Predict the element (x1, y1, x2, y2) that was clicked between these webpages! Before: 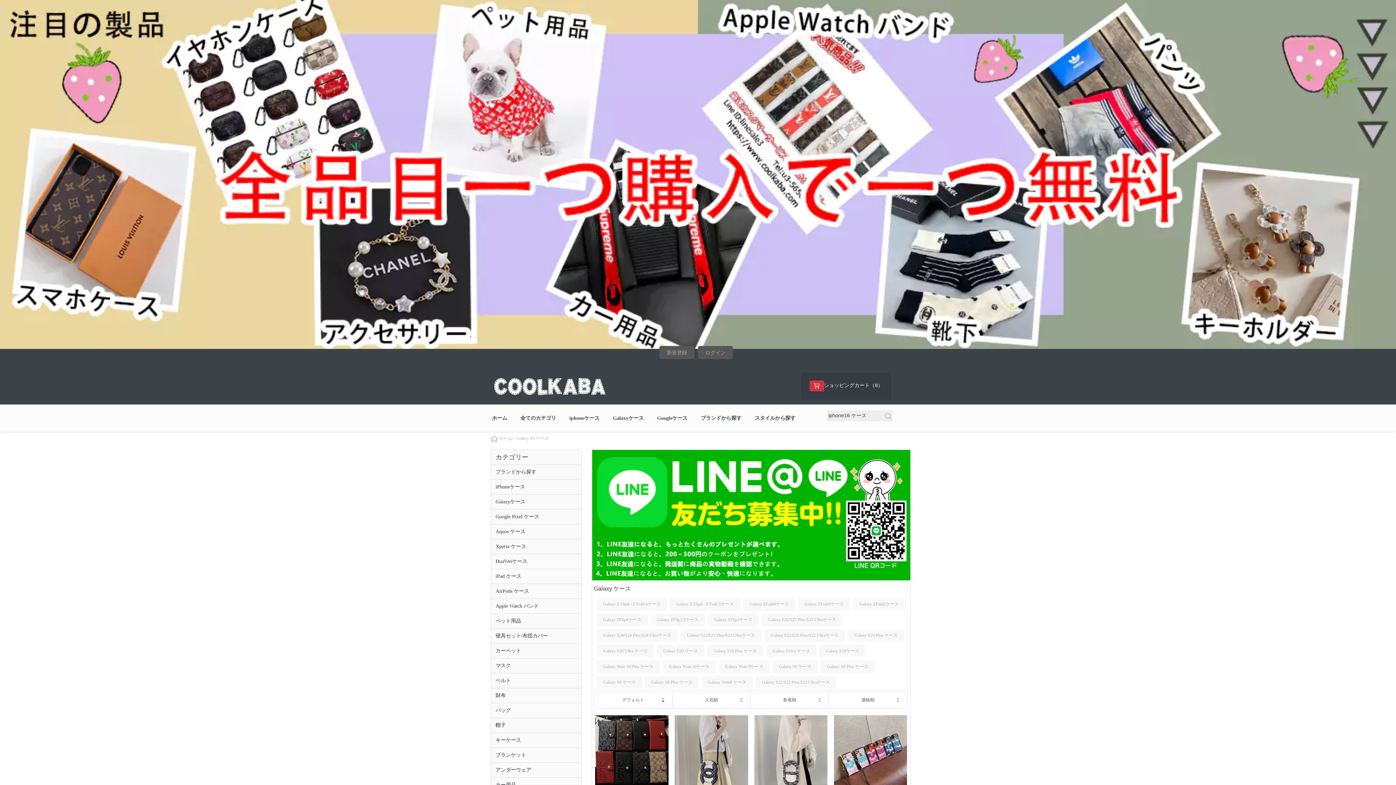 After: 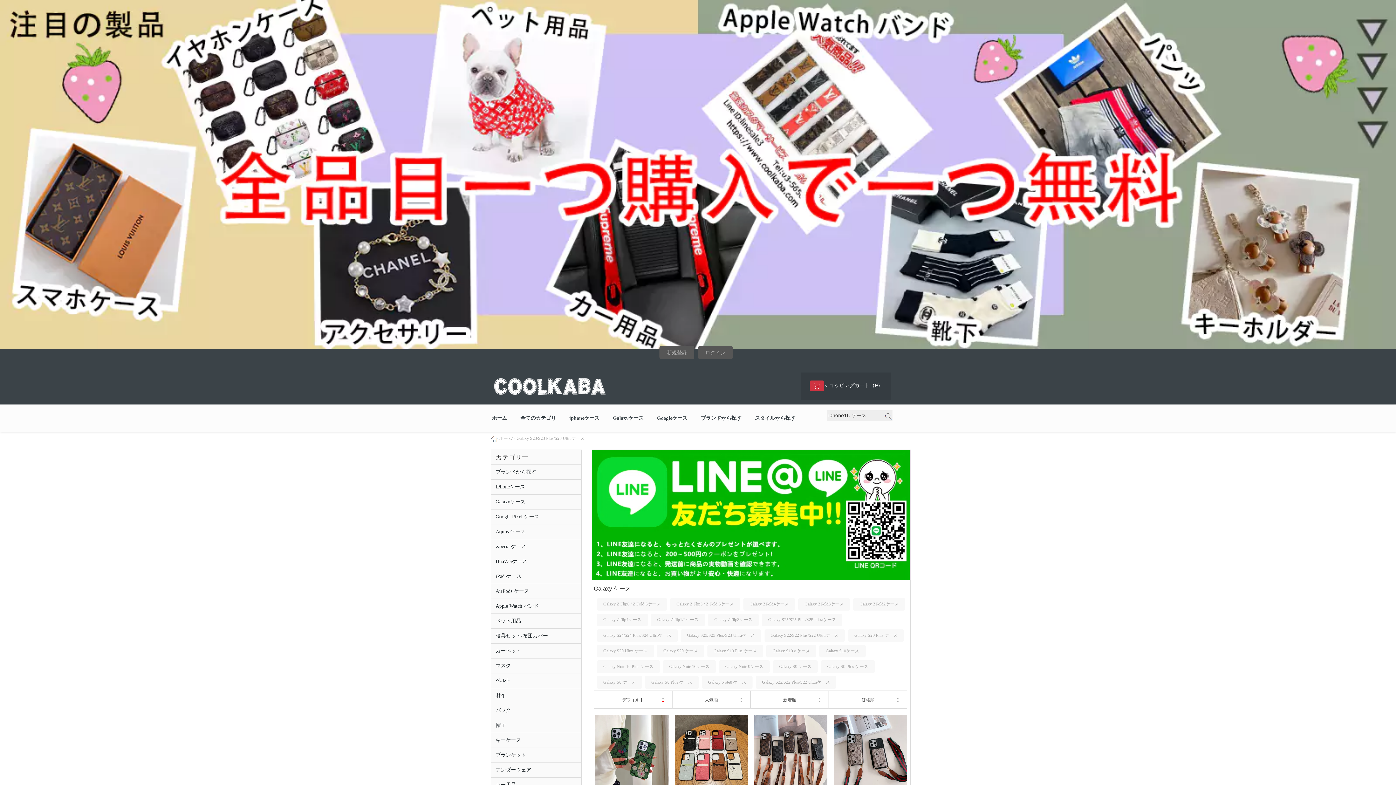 Action: bbox: (687, 633, 755, 638) label: Galaxy S23/S23 Plus/S23 Ultraケース